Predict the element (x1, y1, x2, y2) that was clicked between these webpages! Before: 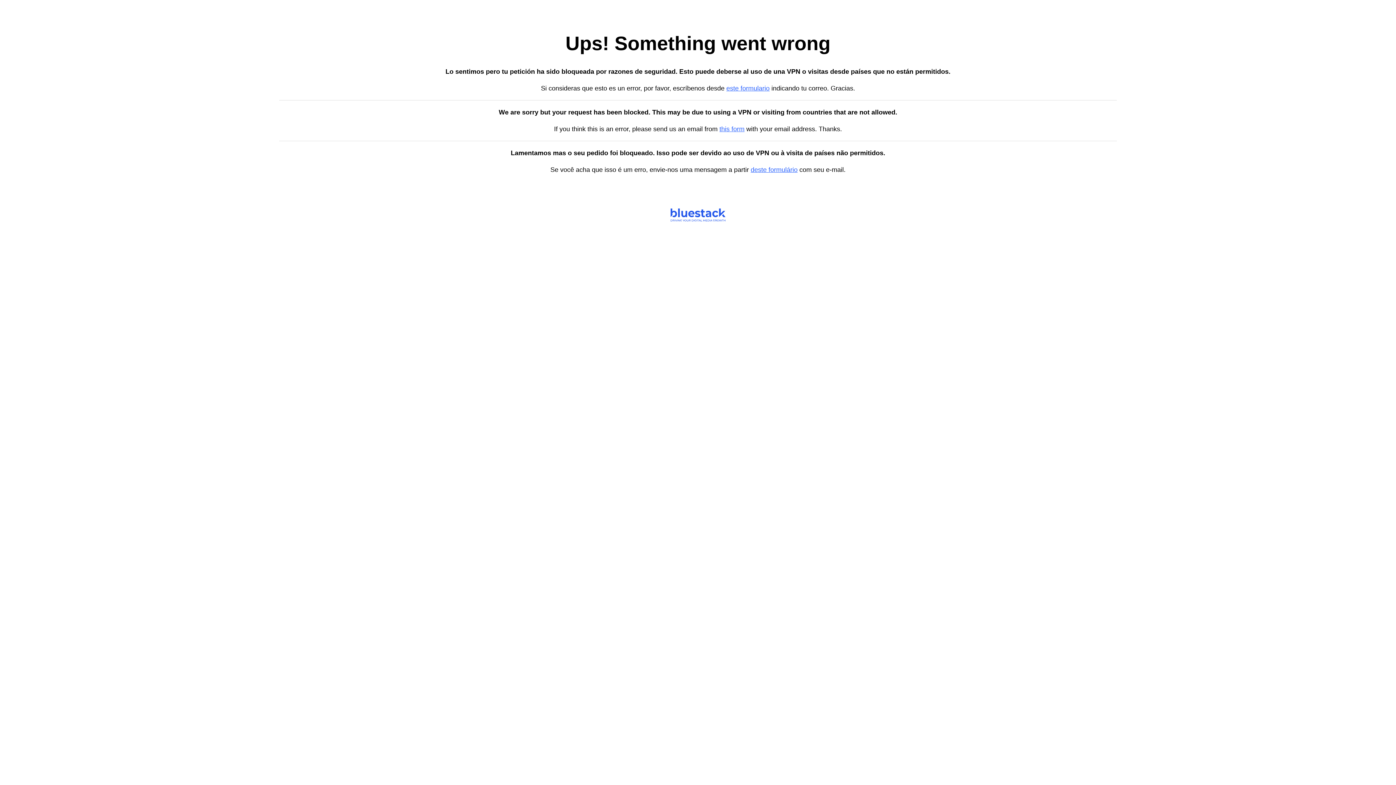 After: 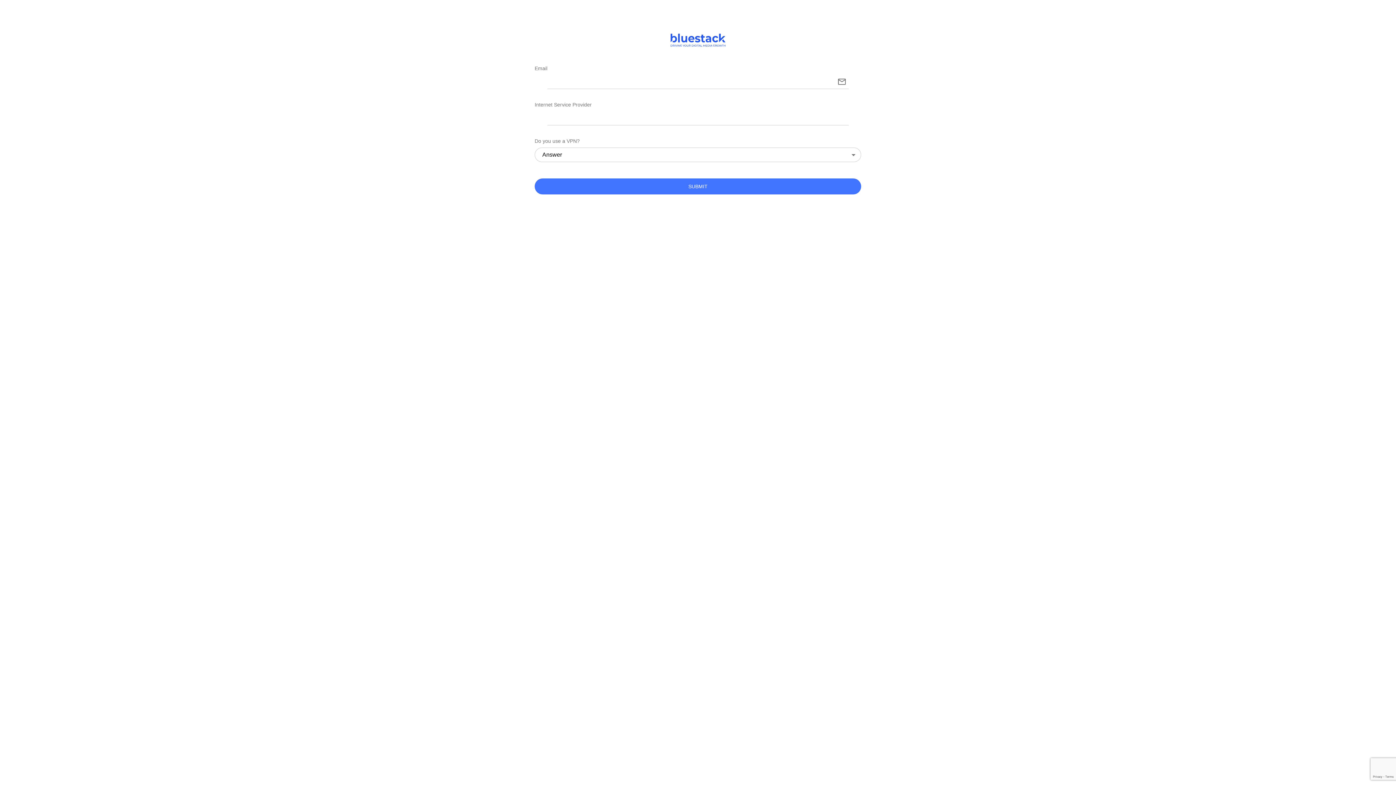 Action: bbox: (719, 125, 744, 132) label: this form